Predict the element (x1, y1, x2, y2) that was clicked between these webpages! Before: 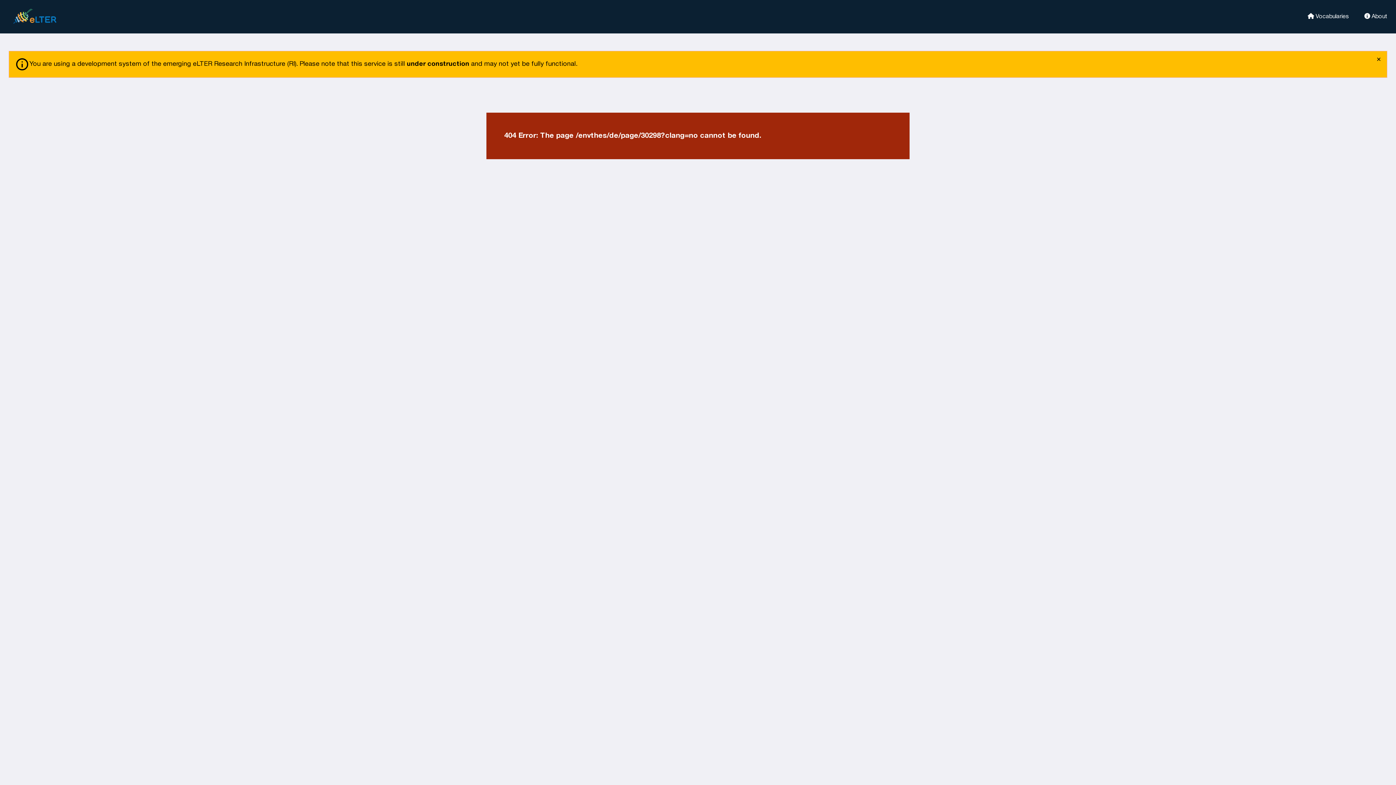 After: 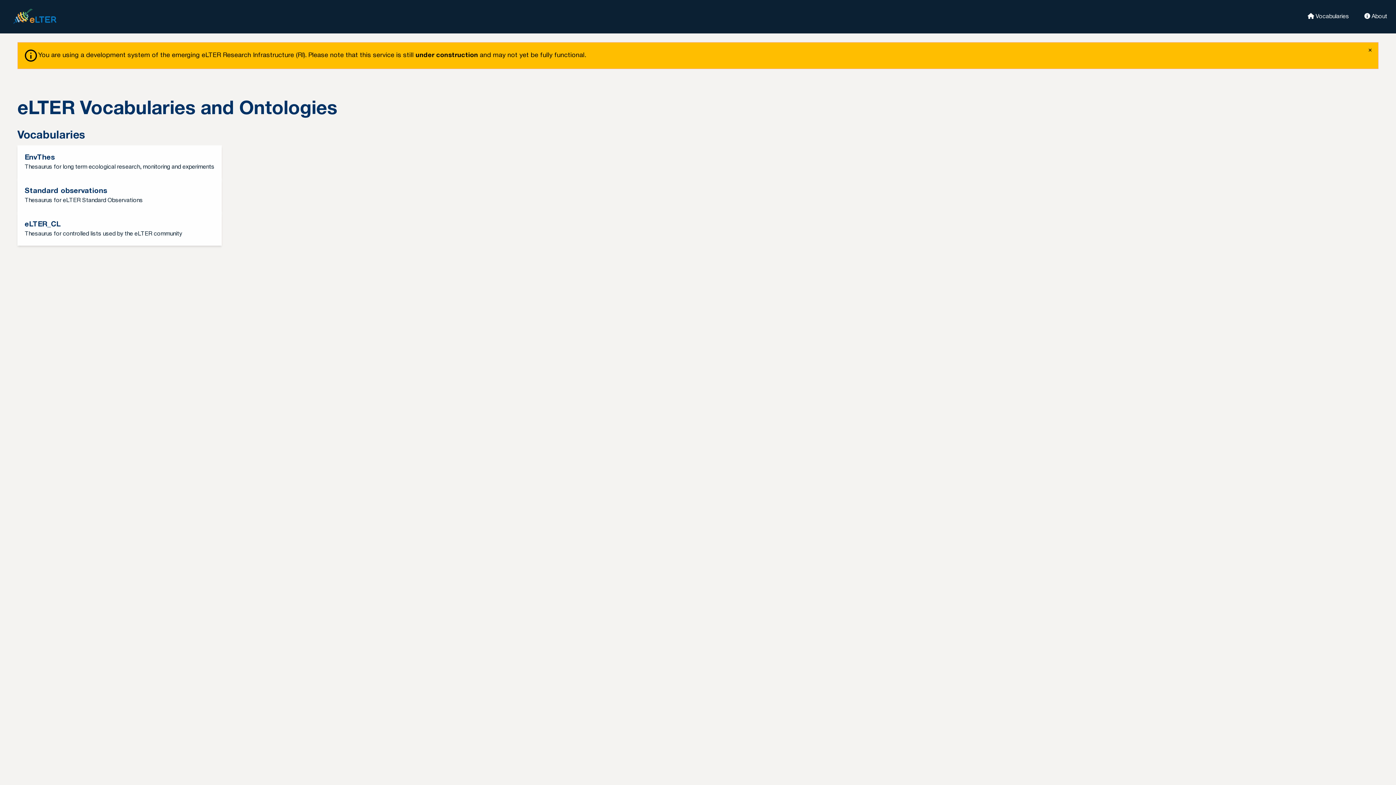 Action: bbox: (1355, 12, 1387, 19) label:  About